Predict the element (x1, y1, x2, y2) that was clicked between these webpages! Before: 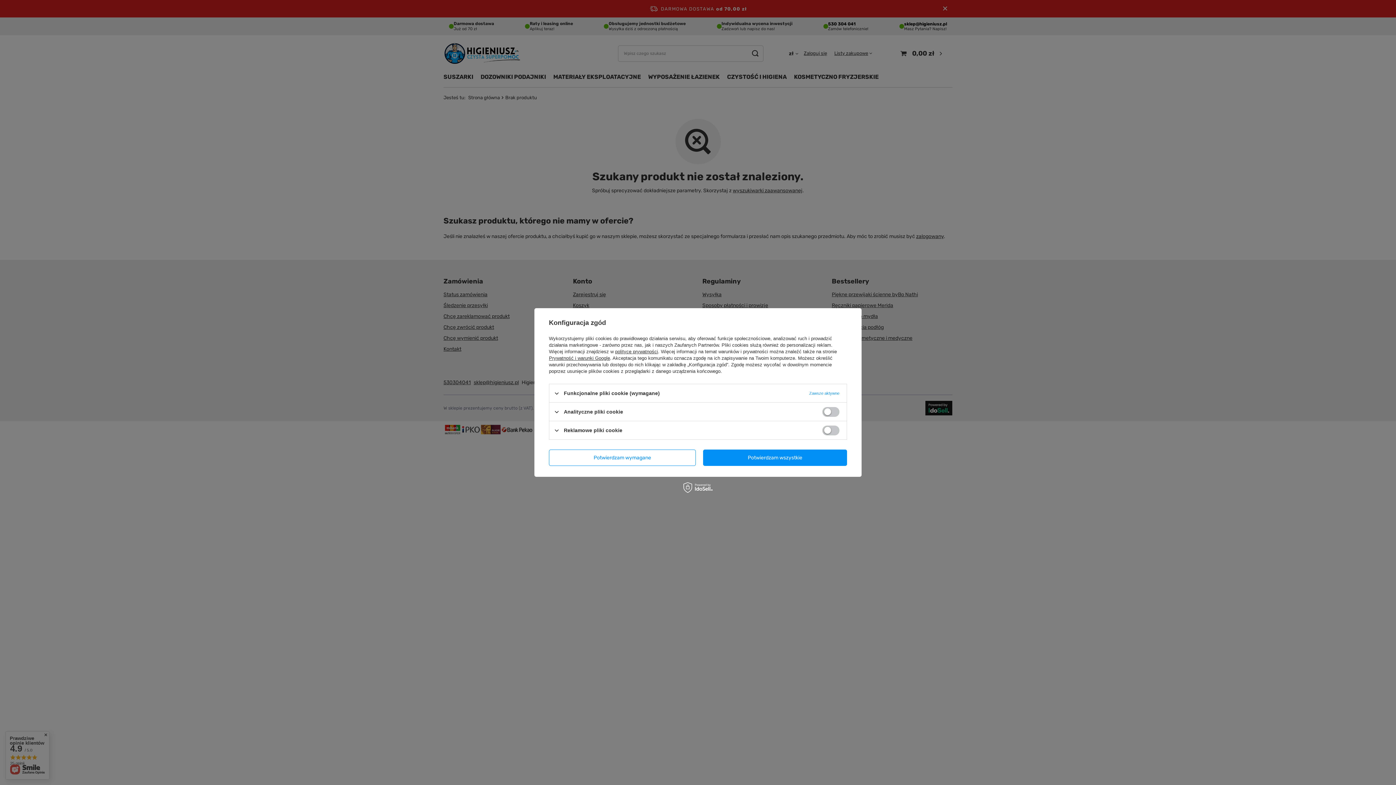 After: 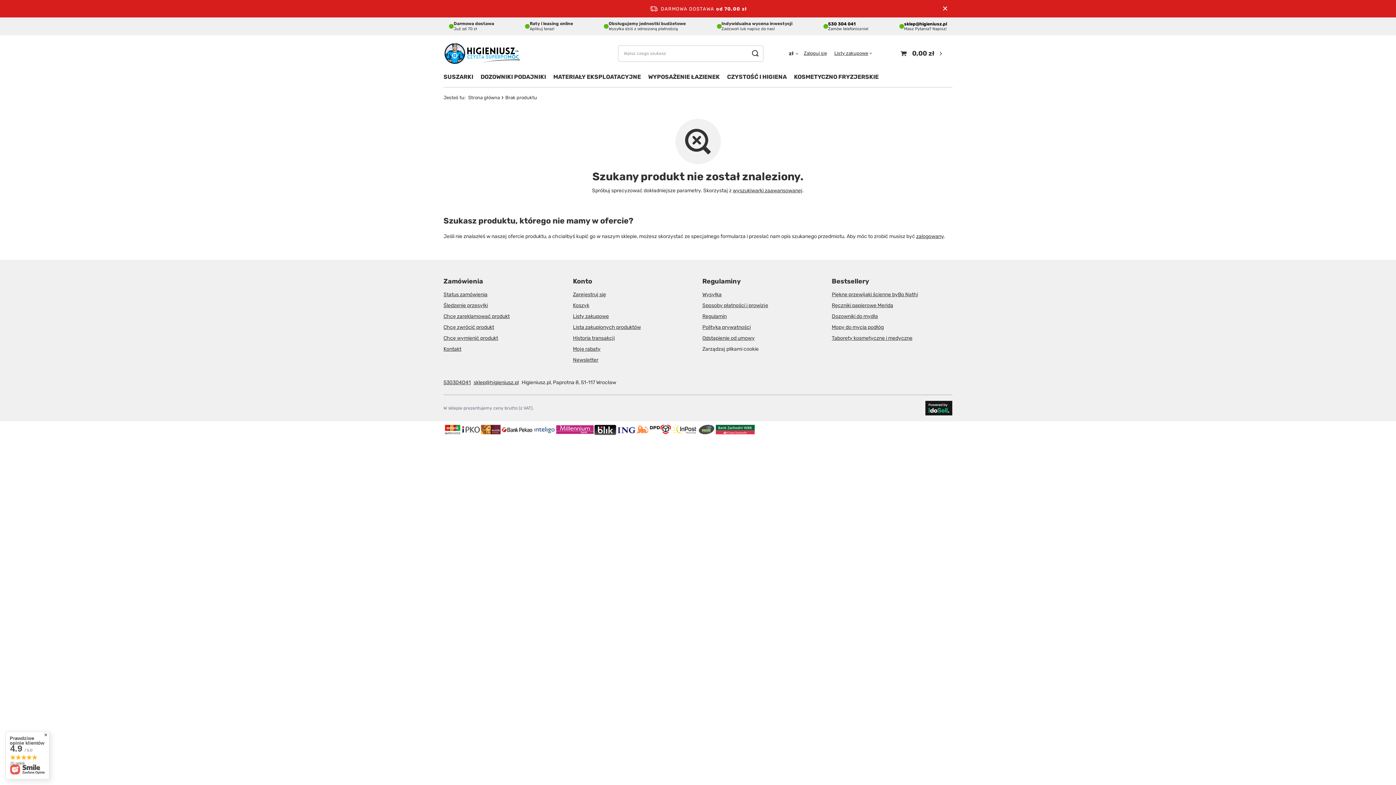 Action: bbox: (549, 449, 696, 466) label: Potwierdzam wymagane